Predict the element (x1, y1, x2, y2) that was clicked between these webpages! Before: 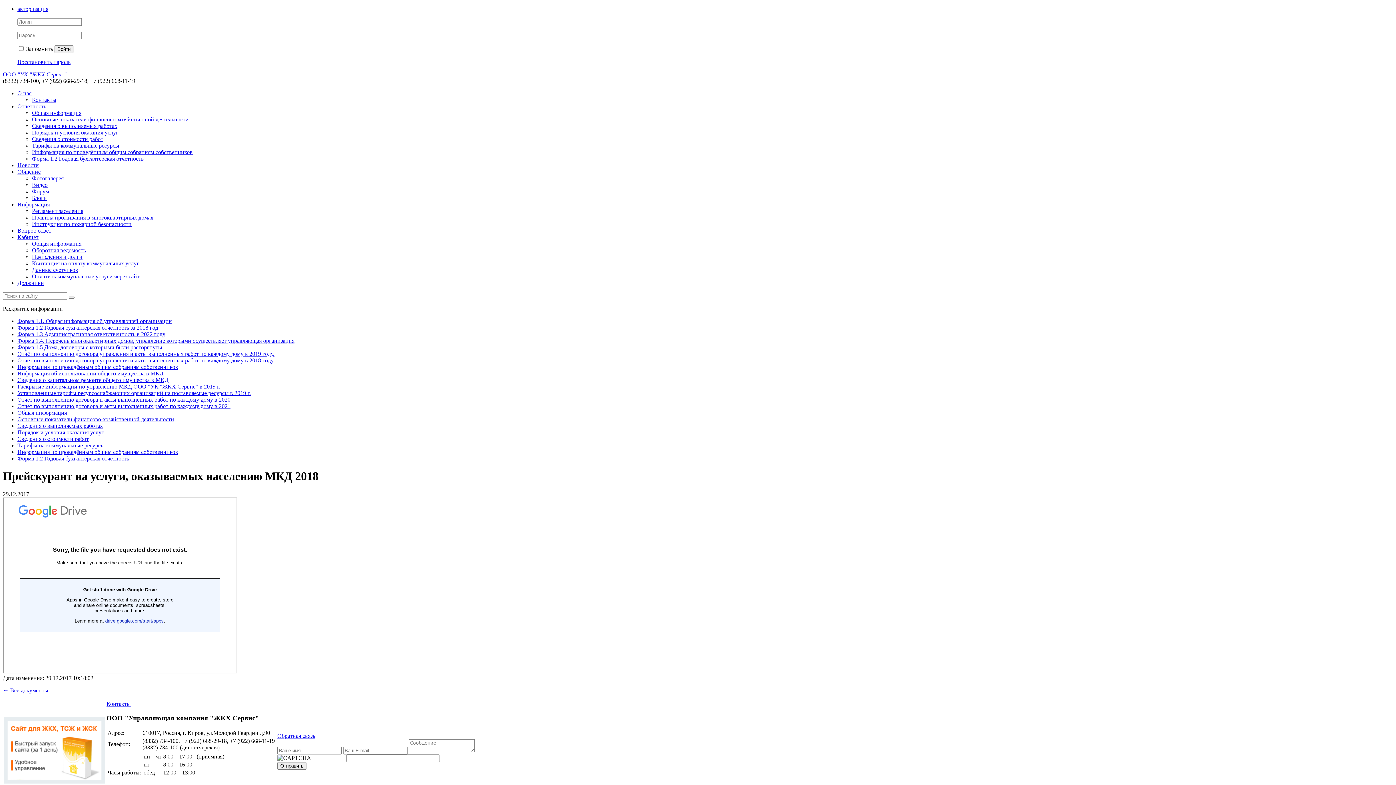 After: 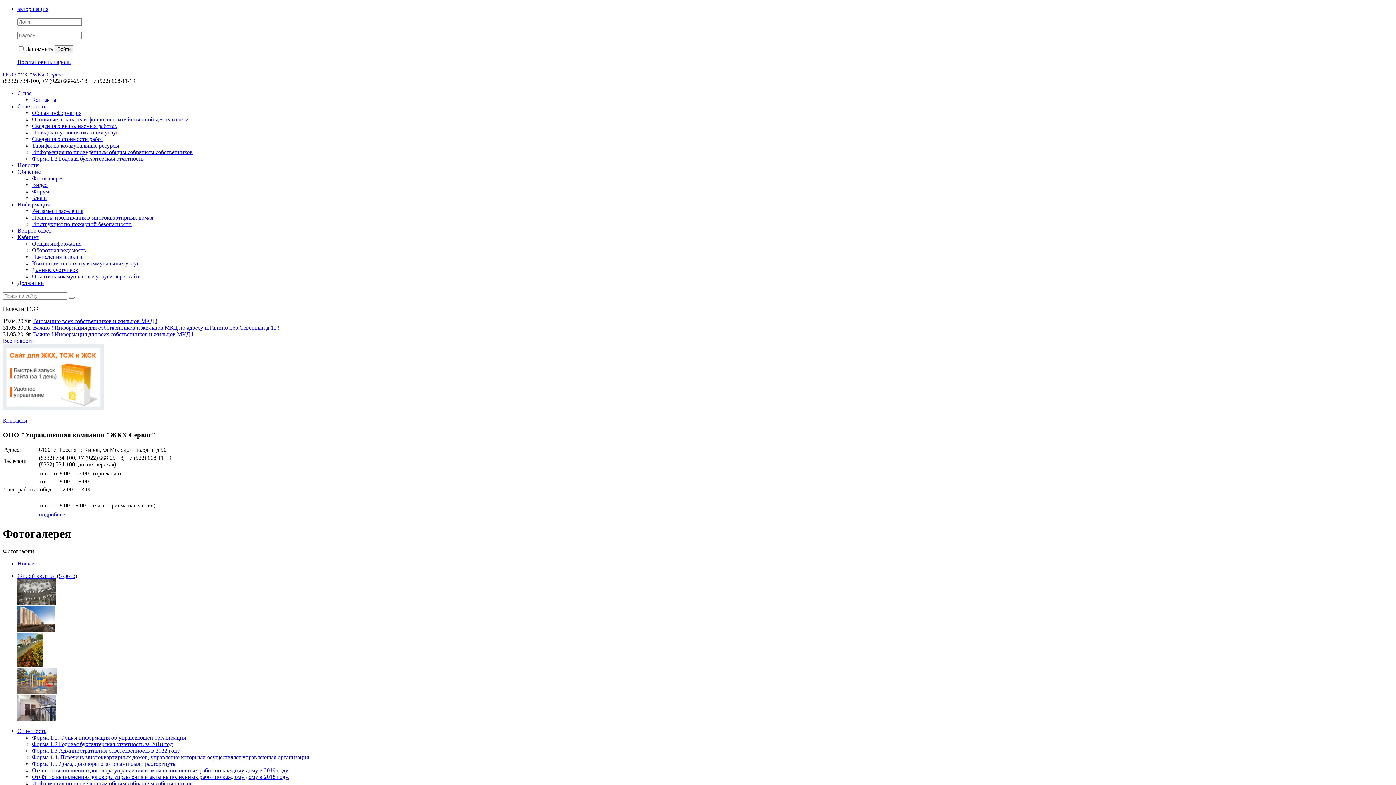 Action: bbox: (32, 175, 63, 181) label: Фотогалерея